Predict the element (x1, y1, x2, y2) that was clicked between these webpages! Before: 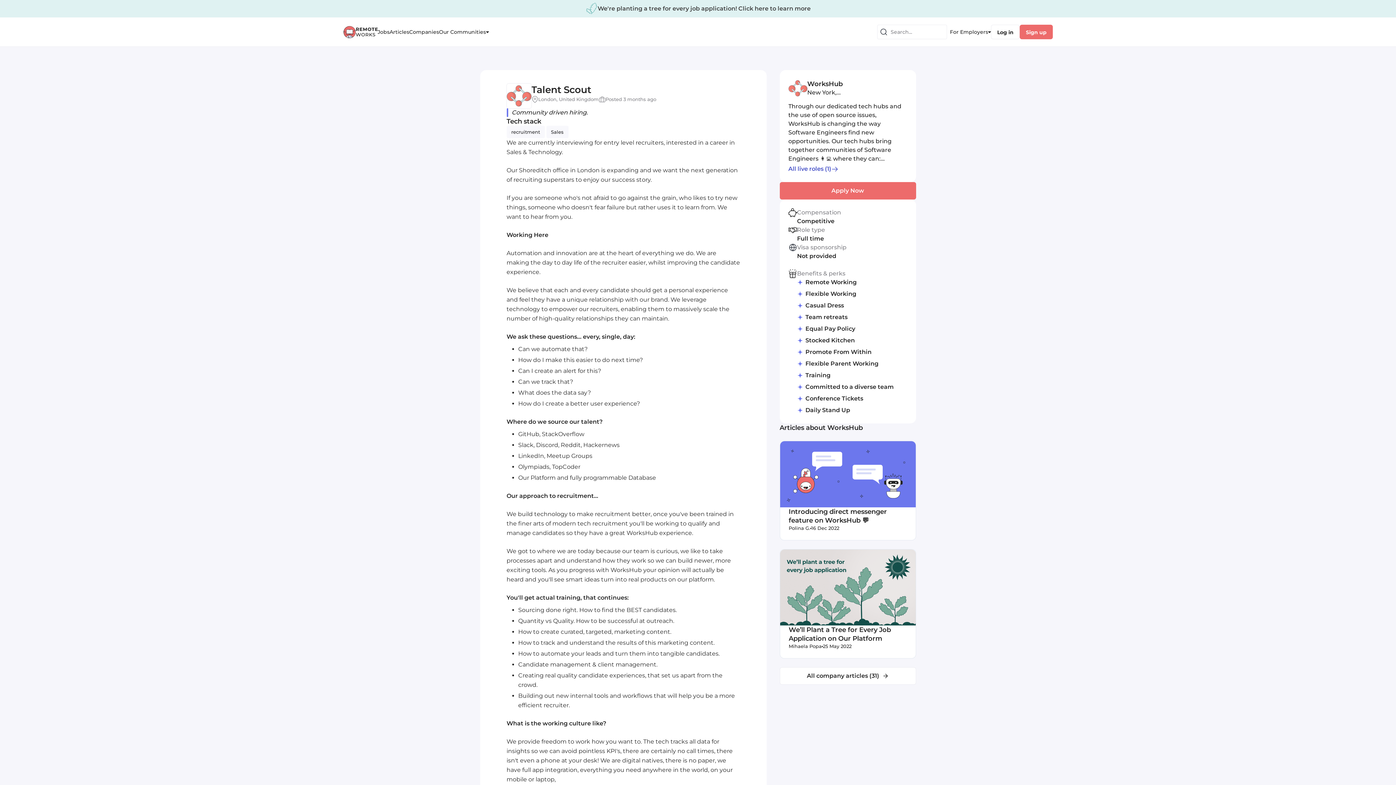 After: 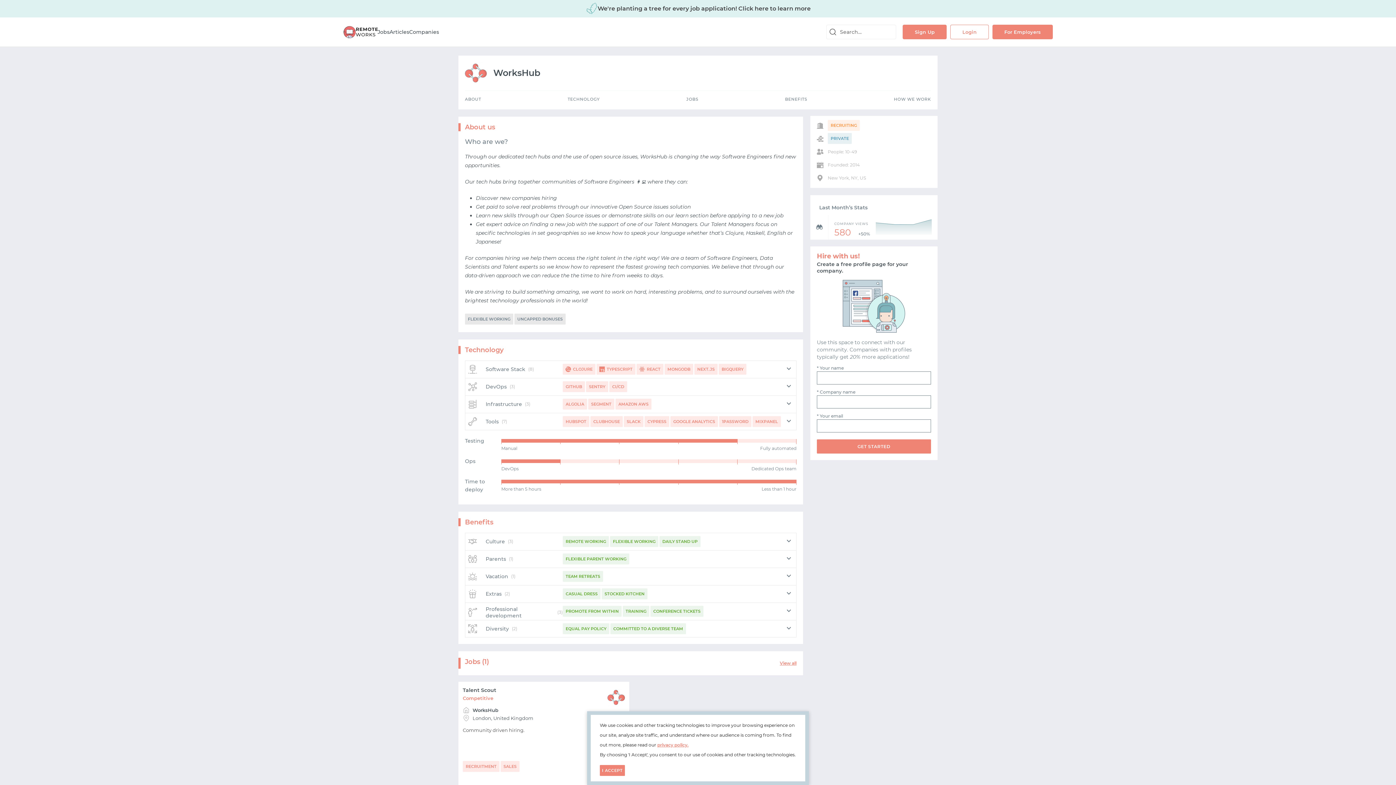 Action: bbox: (807, 79, 907, 88) label: WorksHub